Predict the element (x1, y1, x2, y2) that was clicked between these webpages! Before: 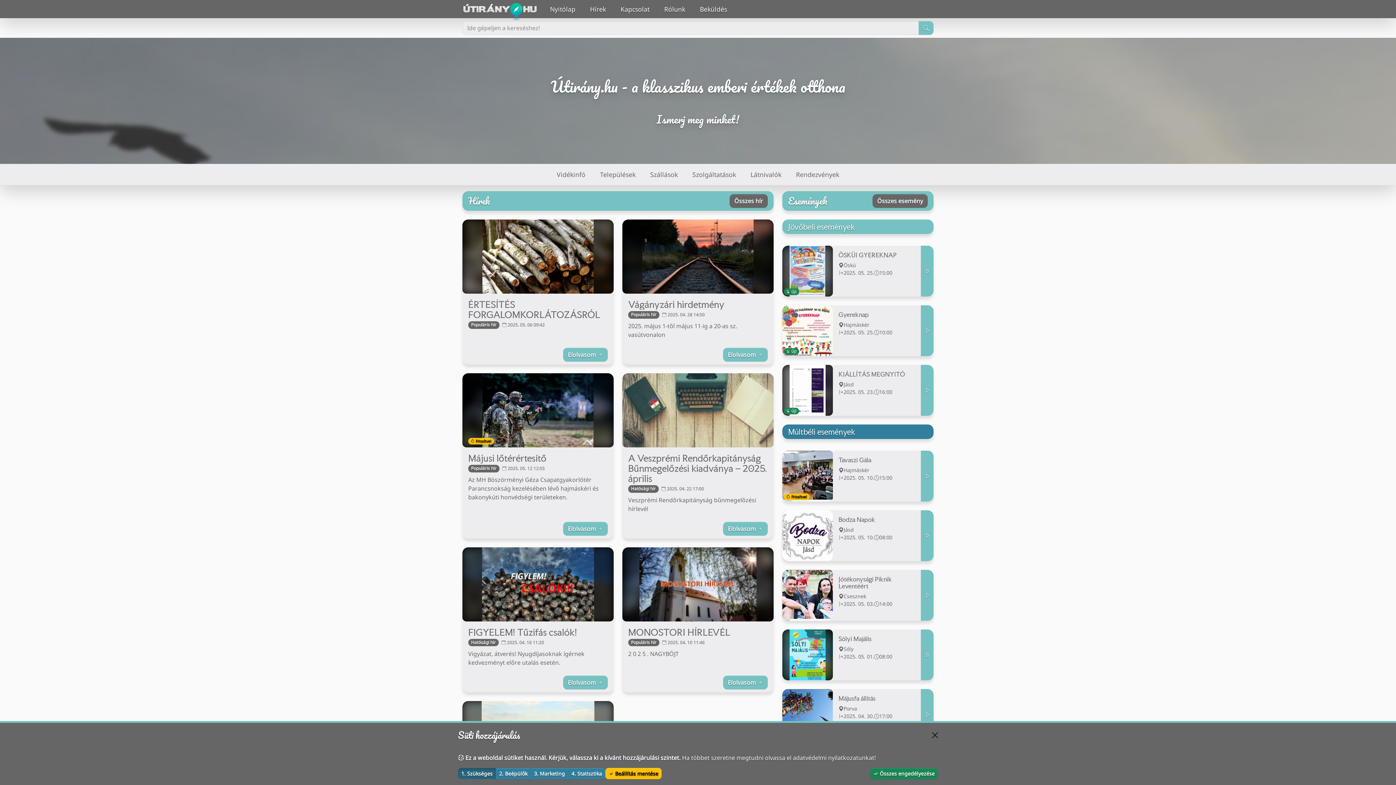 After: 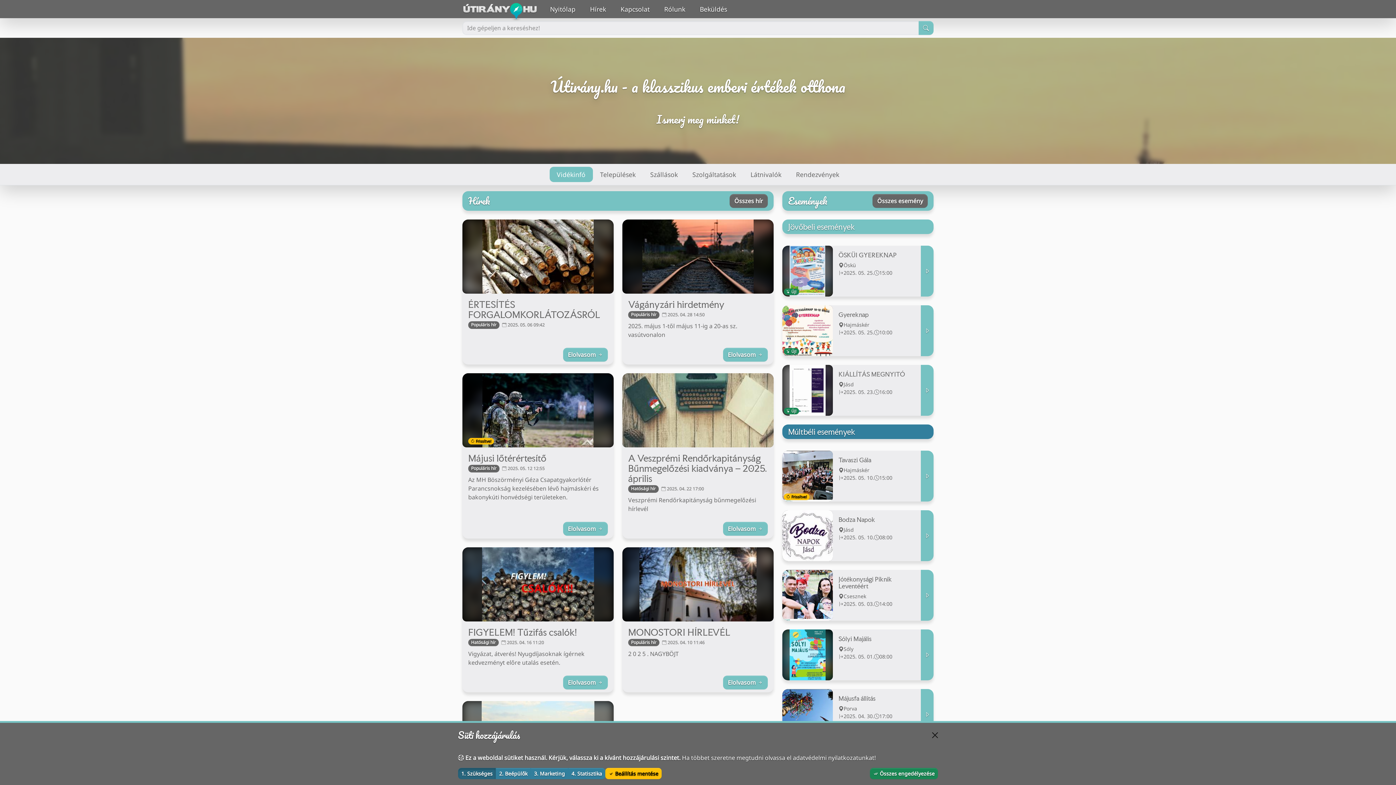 Action: label: Nyitólap
(current) bbox: (542, 1, 582, 16)